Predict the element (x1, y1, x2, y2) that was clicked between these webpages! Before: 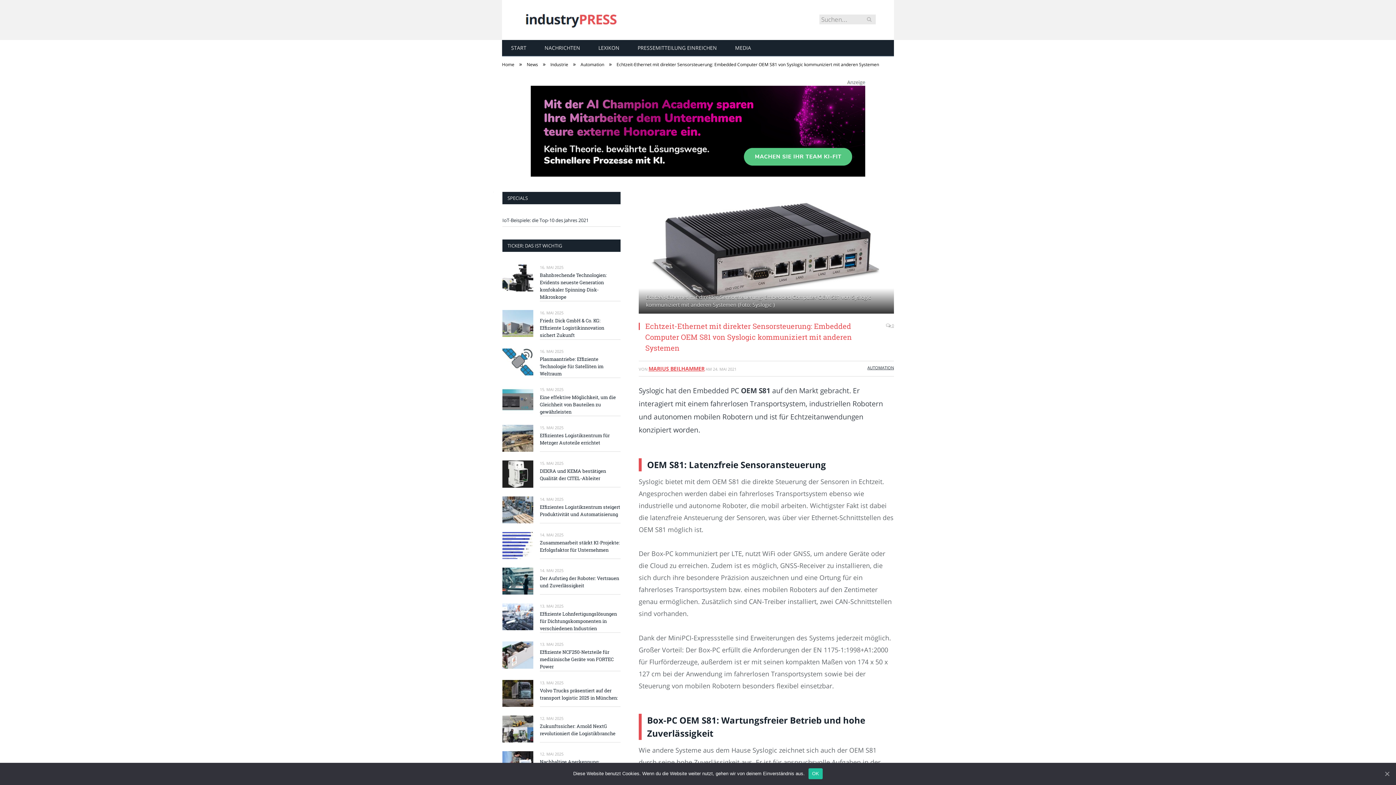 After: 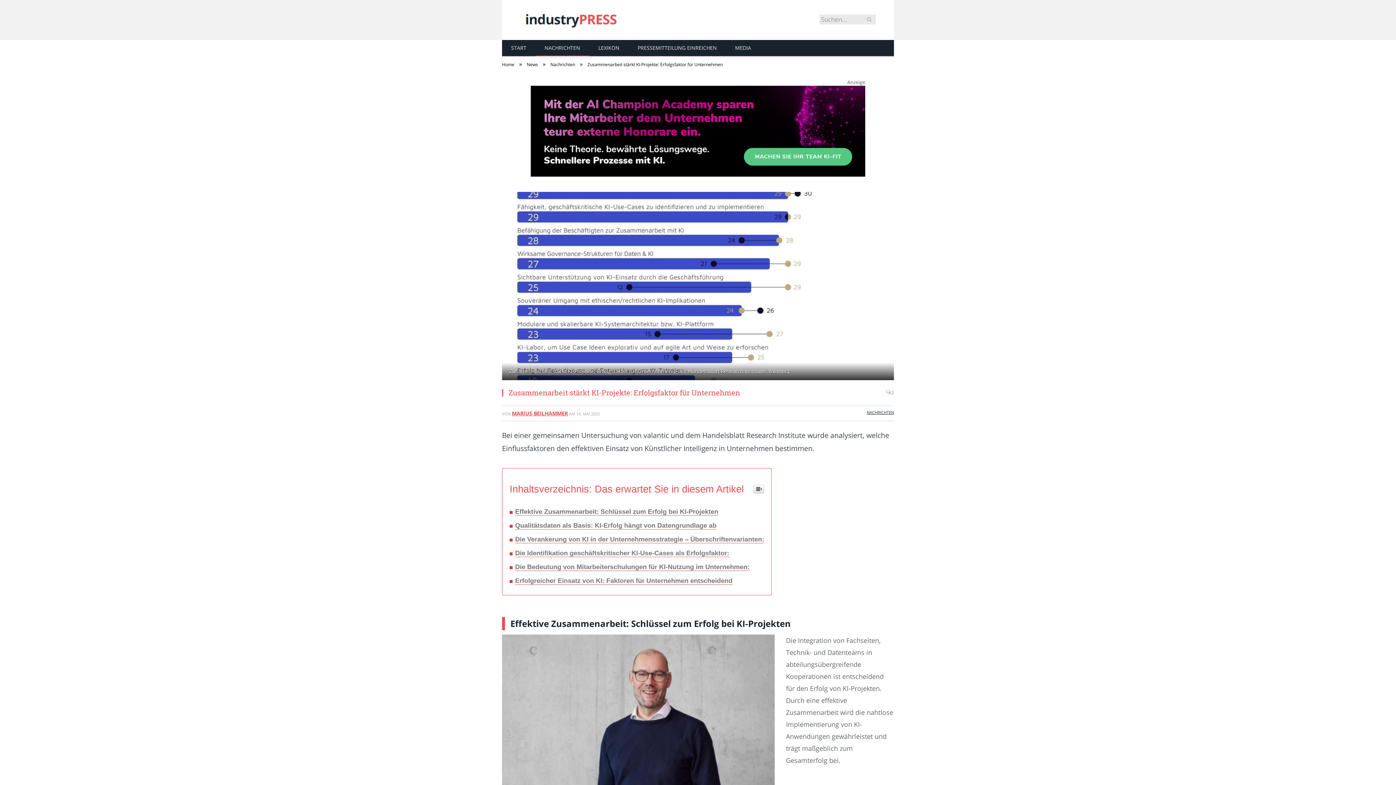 Action: bbox: (502, 532, 533, 559)